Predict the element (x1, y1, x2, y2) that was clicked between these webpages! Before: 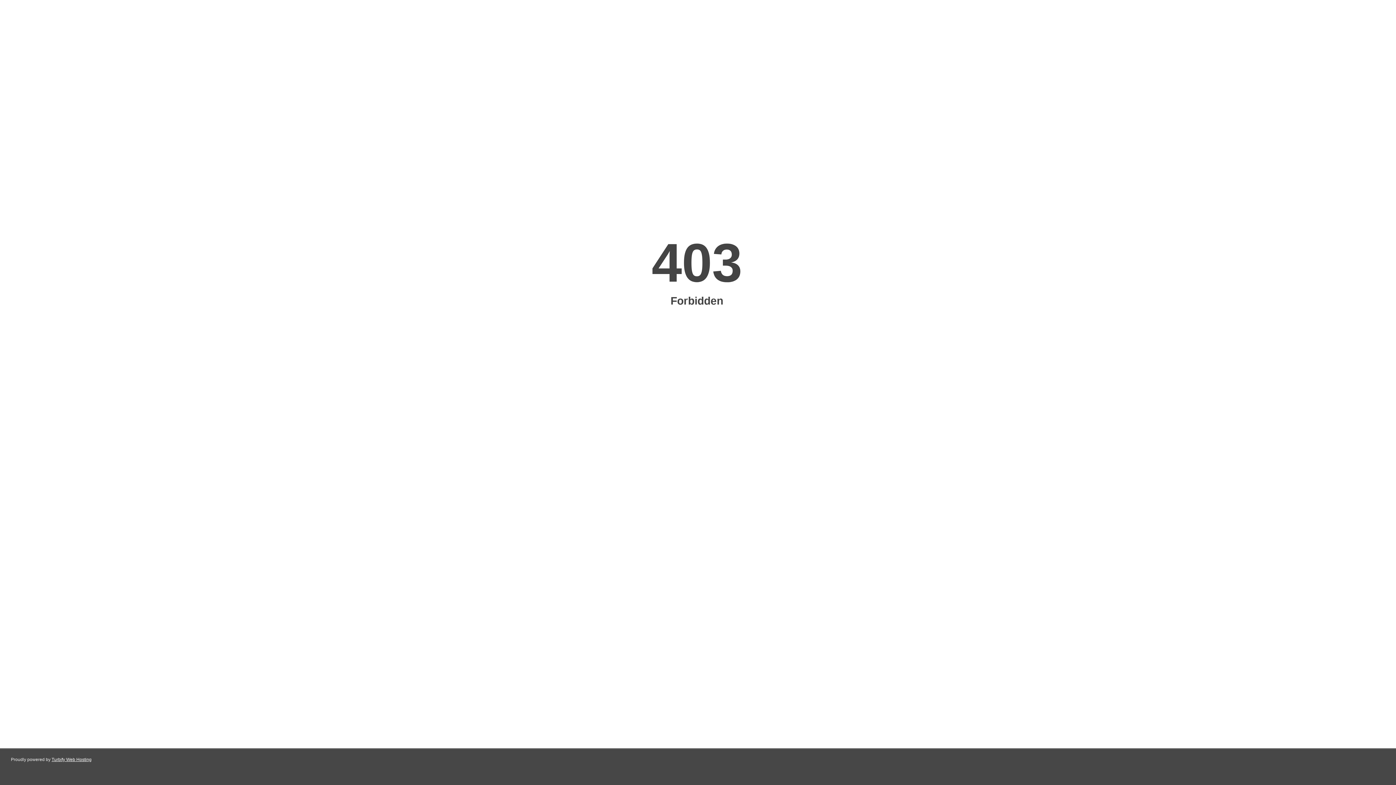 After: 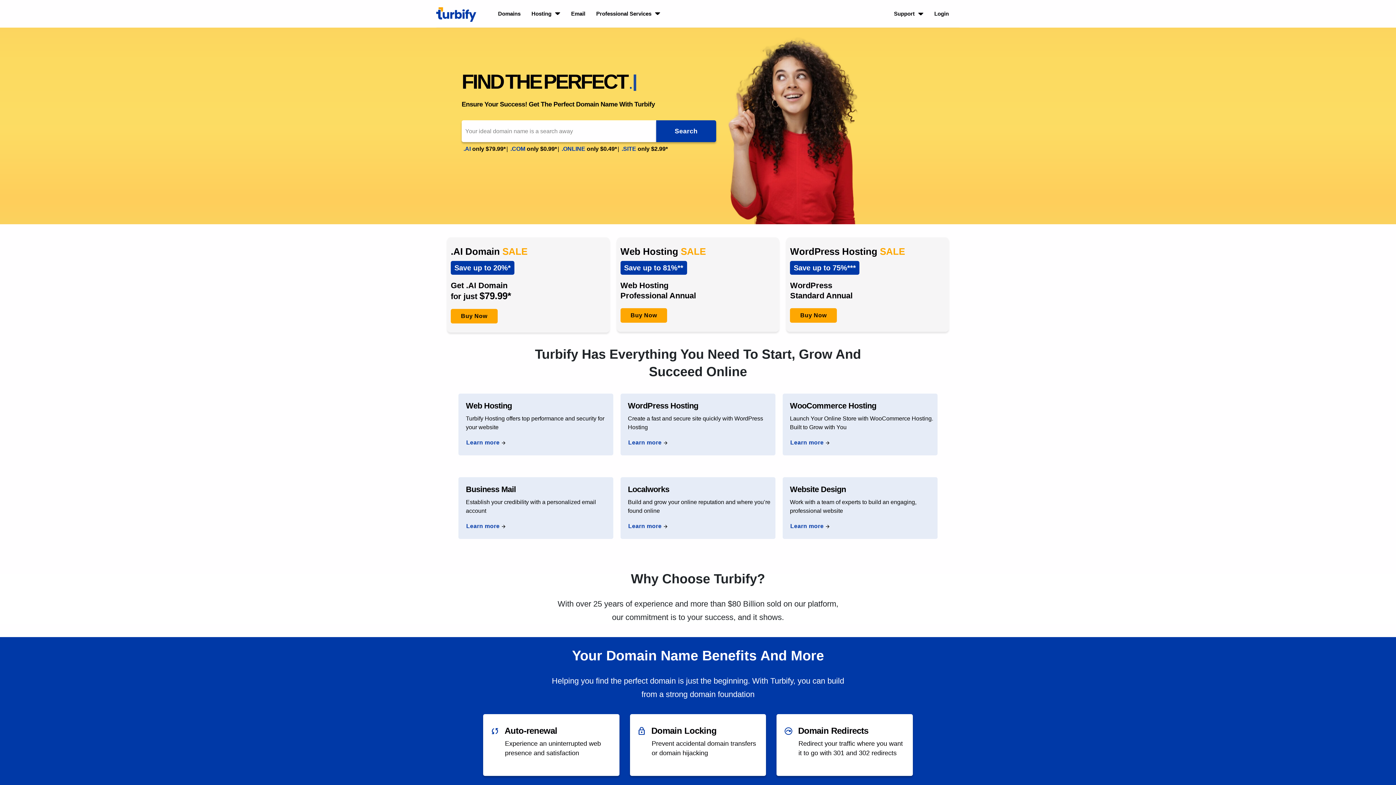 Action: label: Turbify Web Hosting bbox: (51, 757, 91, 762)